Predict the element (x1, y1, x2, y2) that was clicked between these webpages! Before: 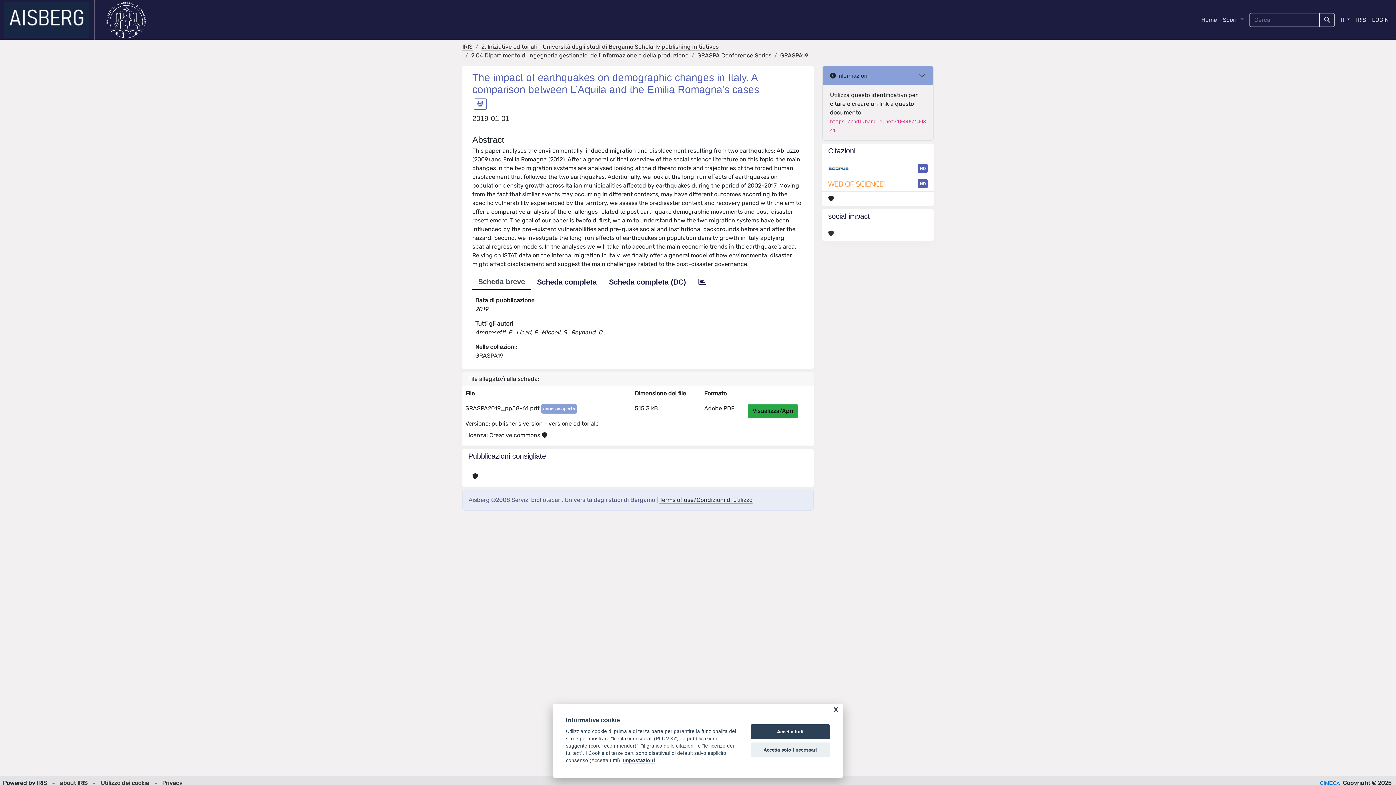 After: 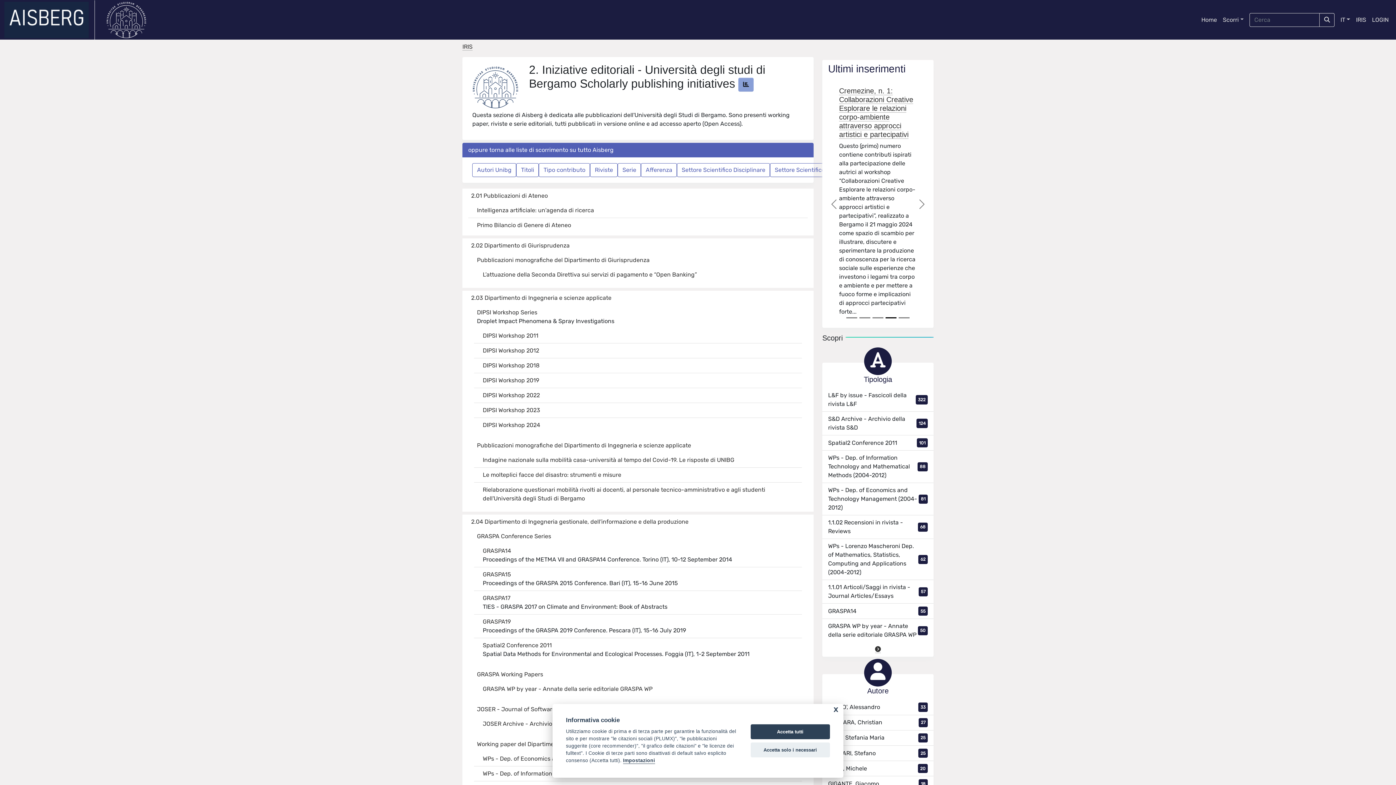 Action: bbox: (481, 43, 718, 50) label: 2. Iniziative editoriali - Università degli studi di Bergamo Scholarly publishing initiatives